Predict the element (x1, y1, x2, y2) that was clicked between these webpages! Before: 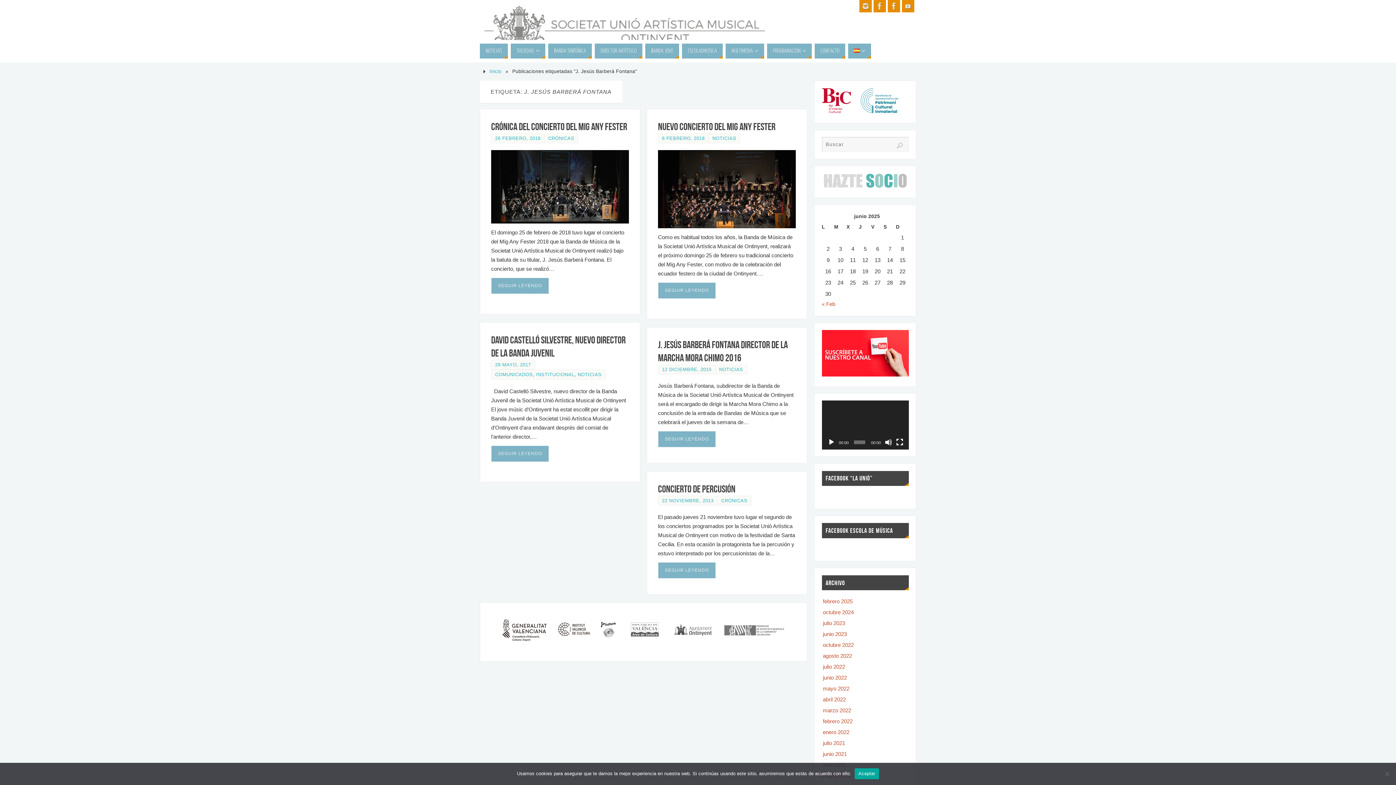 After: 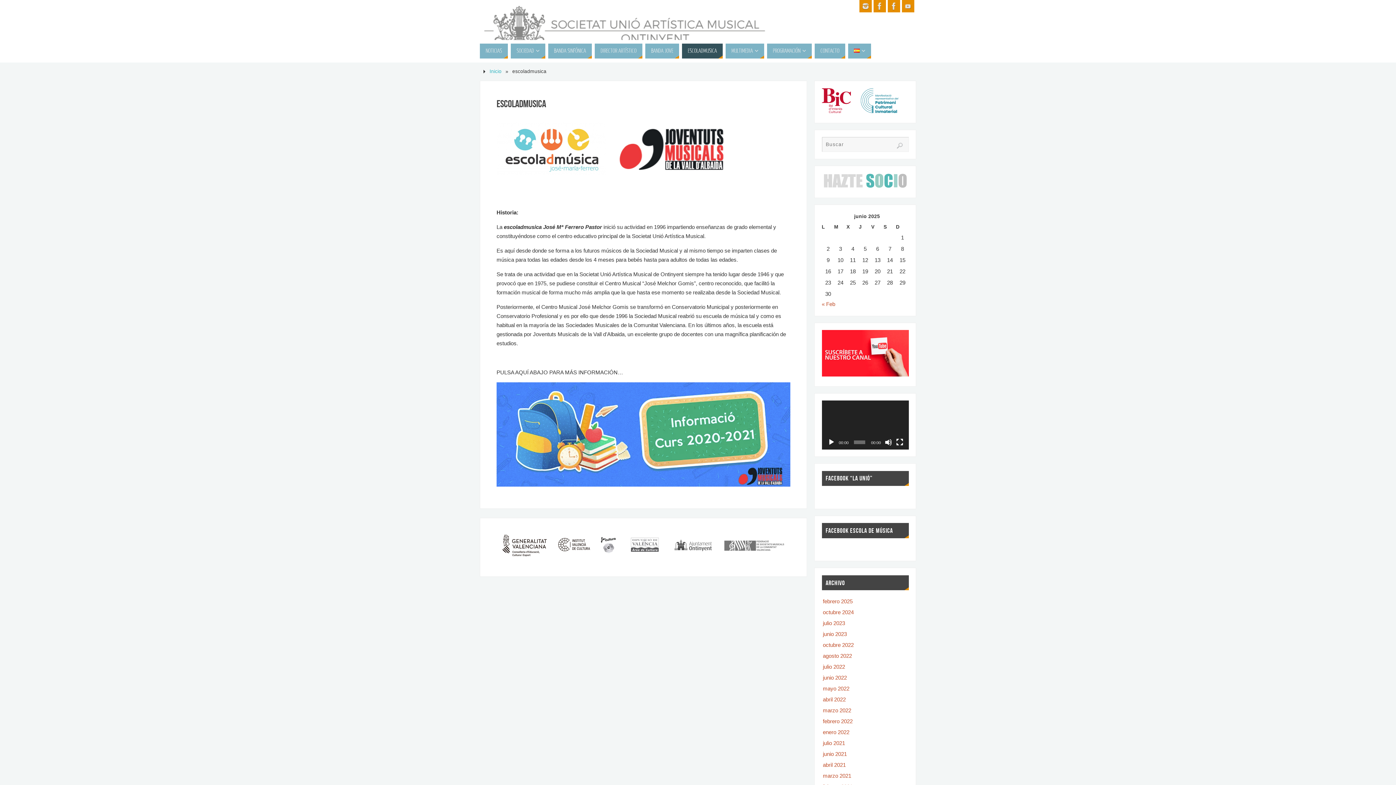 Action: bbox: (682, 43, 722, 58) label: ESCOLADMUSICA